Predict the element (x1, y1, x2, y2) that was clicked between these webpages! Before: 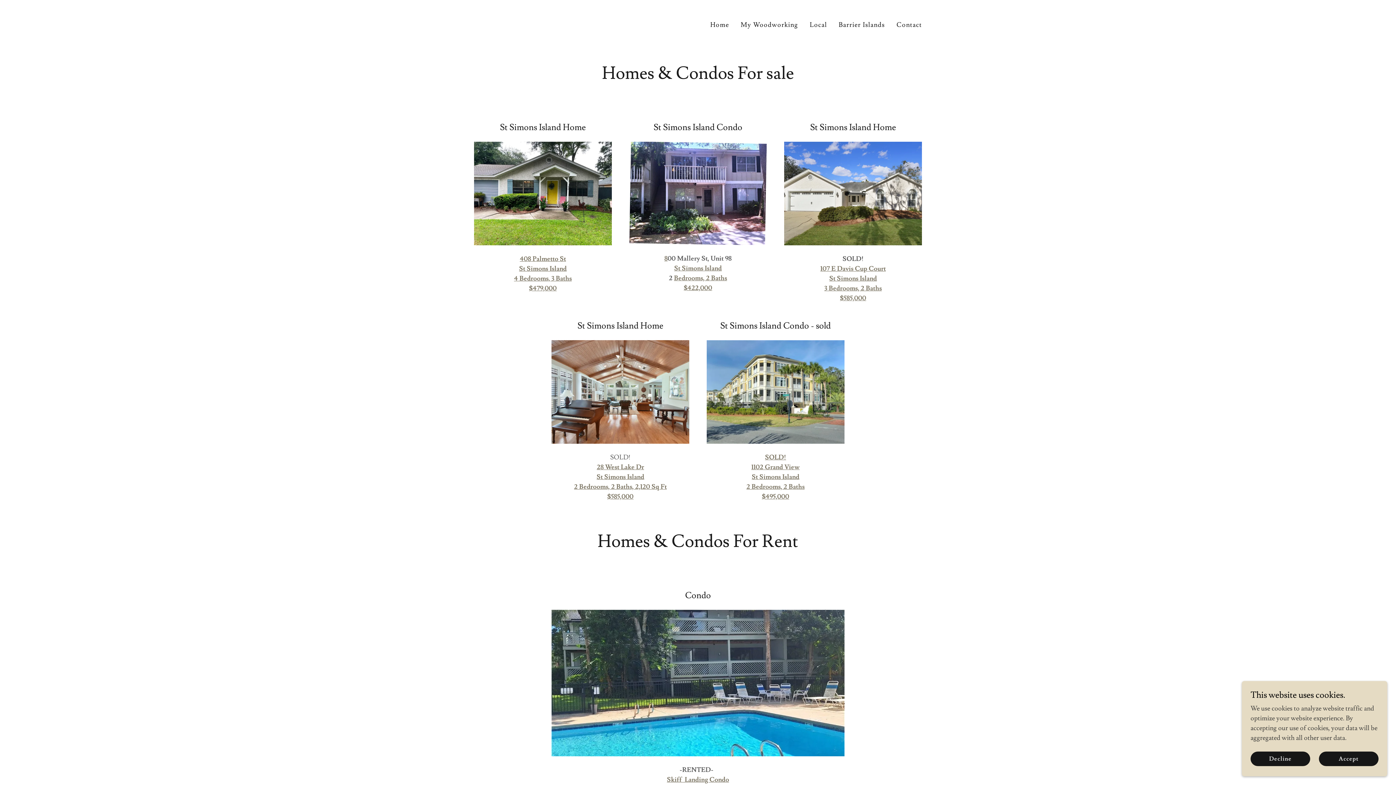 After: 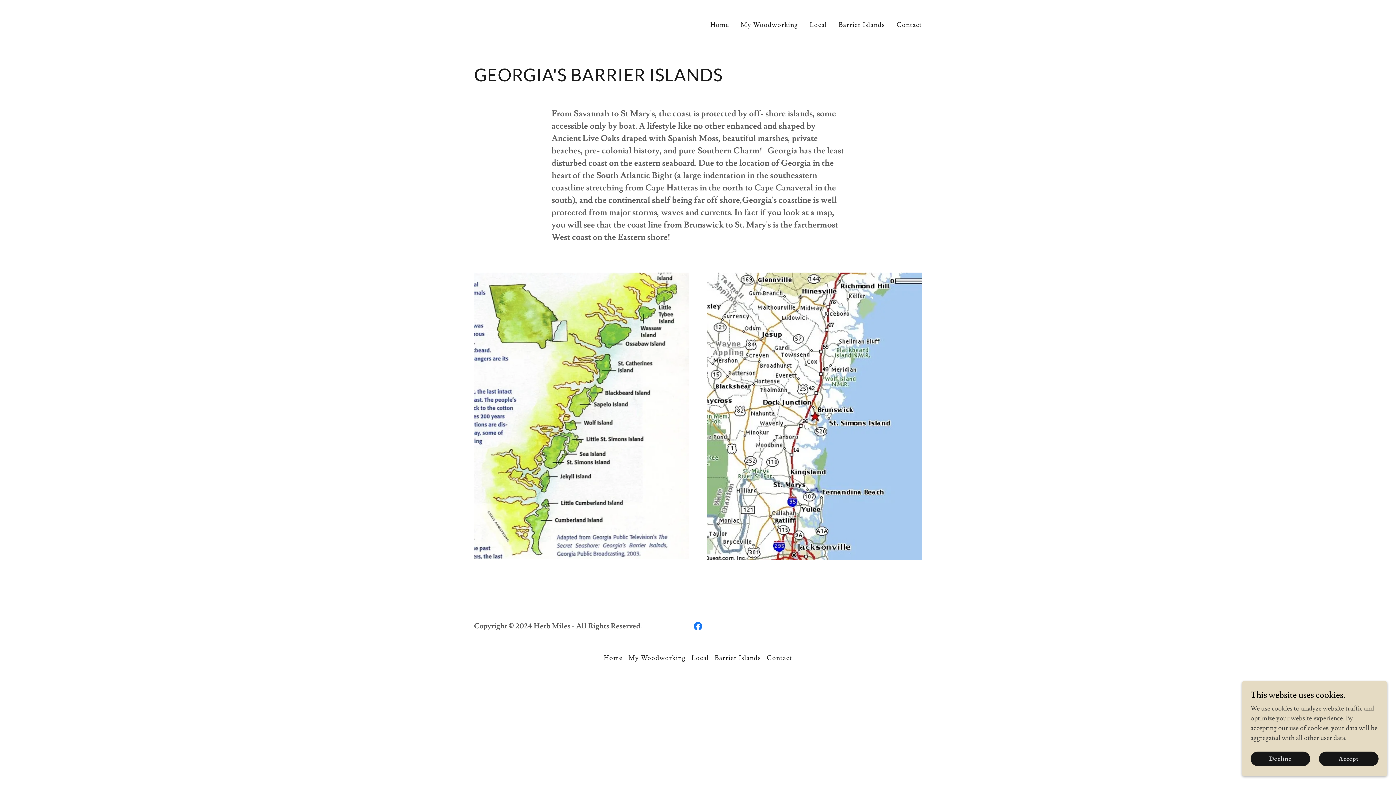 Action: label: Barrier Islands bbox: (836, 18, 887, 31)